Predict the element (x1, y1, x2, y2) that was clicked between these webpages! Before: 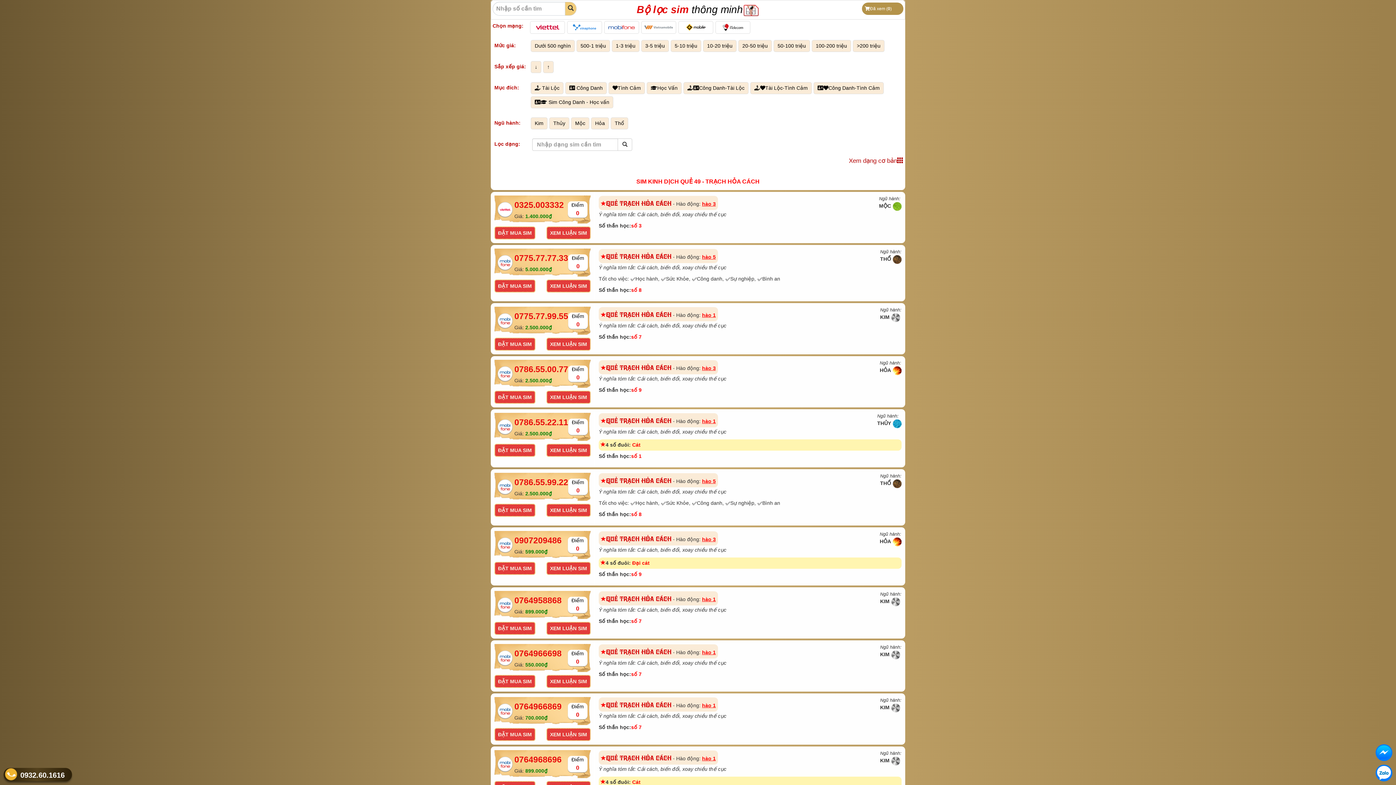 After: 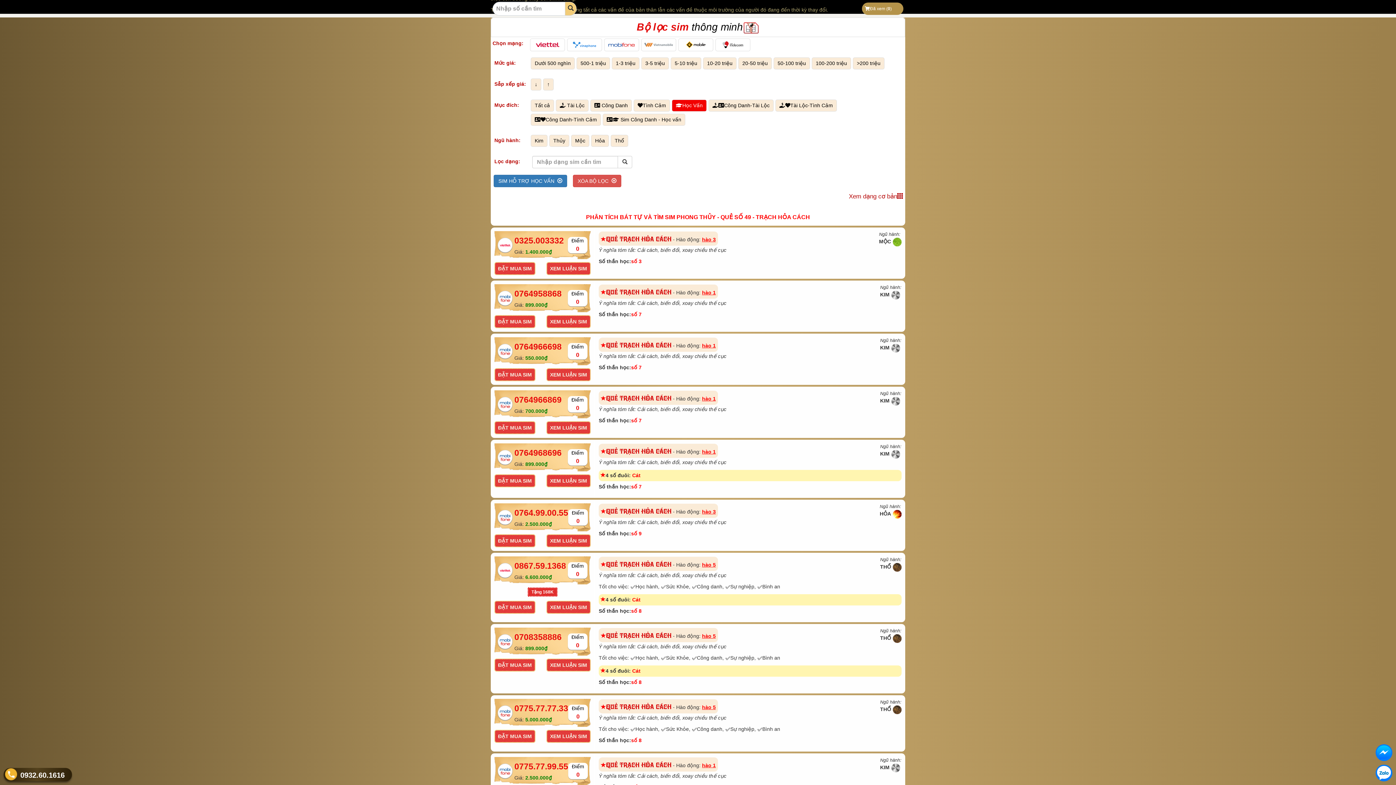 Action: bbox: (646, 82, 681, 94) label: Học Vấn